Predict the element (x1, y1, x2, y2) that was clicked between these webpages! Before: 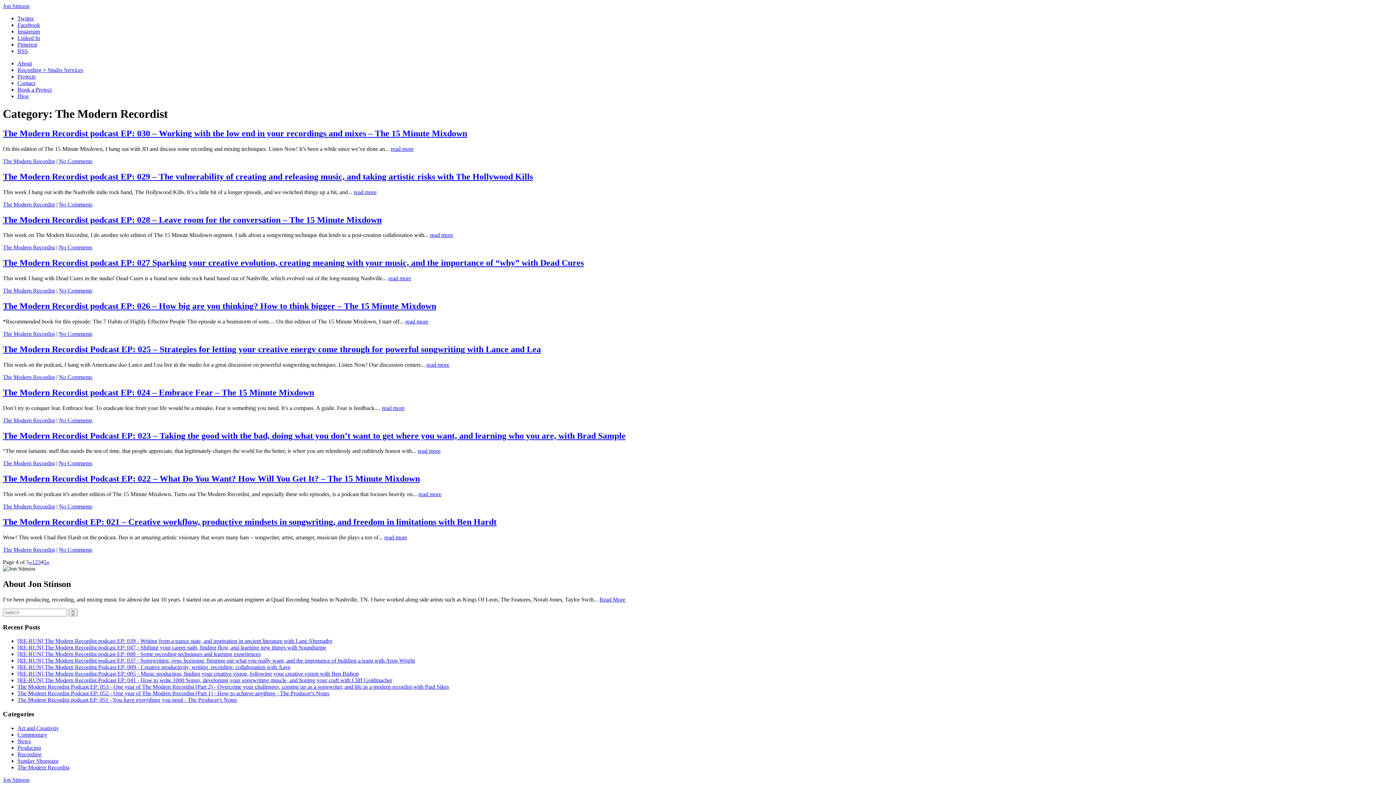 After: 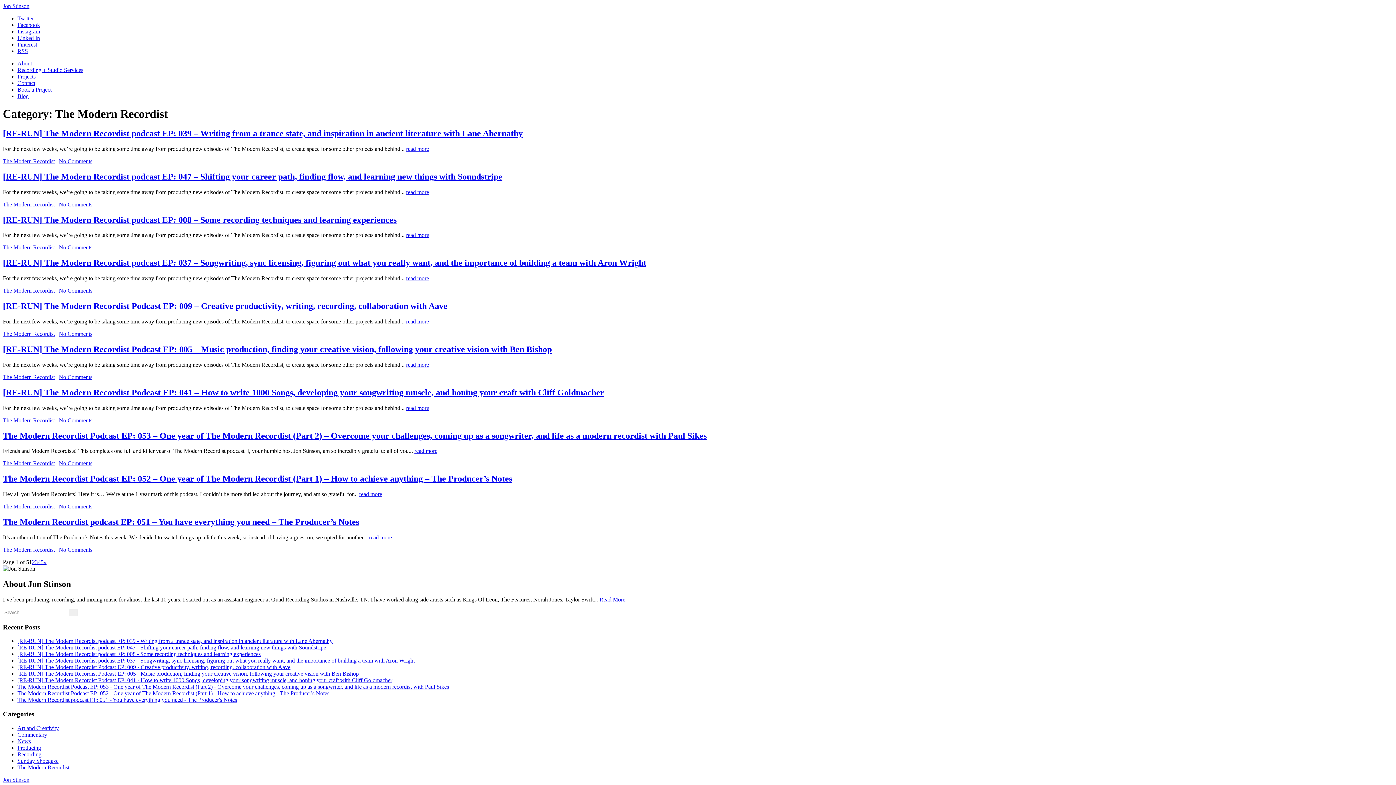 Action: label: The Modern Recordist bbox: (2, 460, 54, 466)